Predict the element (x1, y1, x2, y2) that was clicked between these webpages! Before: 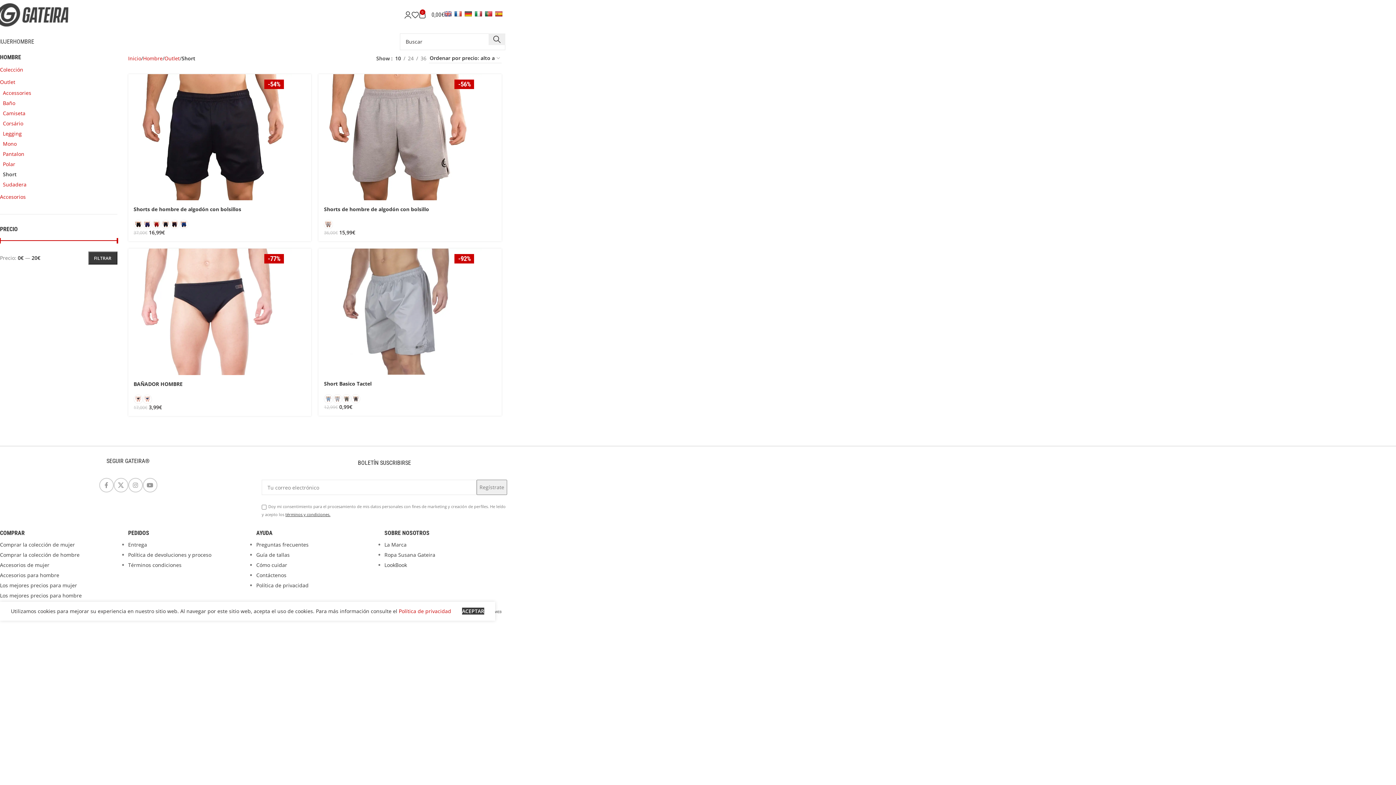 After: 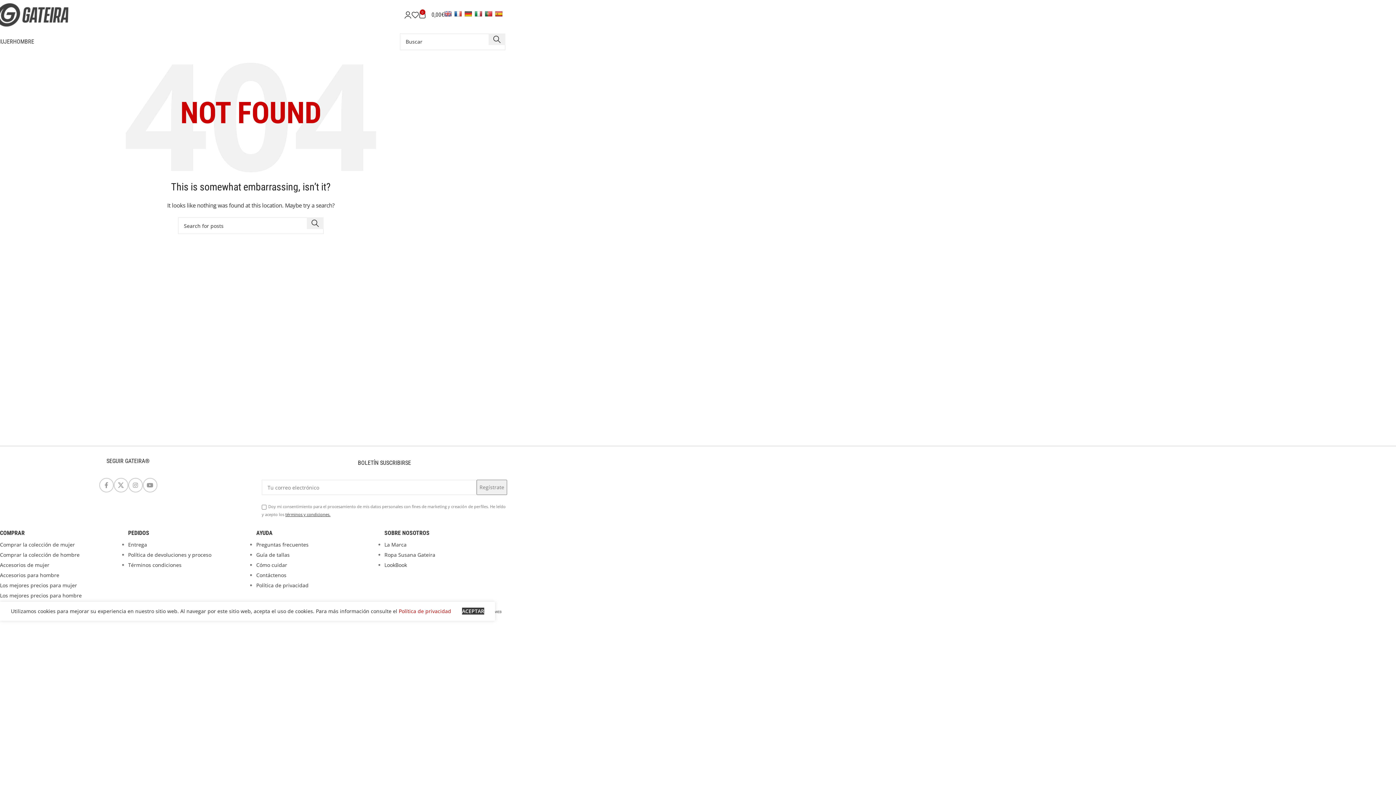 Action: label: Guía de tallas bbox: (256, 551, 289, 558)